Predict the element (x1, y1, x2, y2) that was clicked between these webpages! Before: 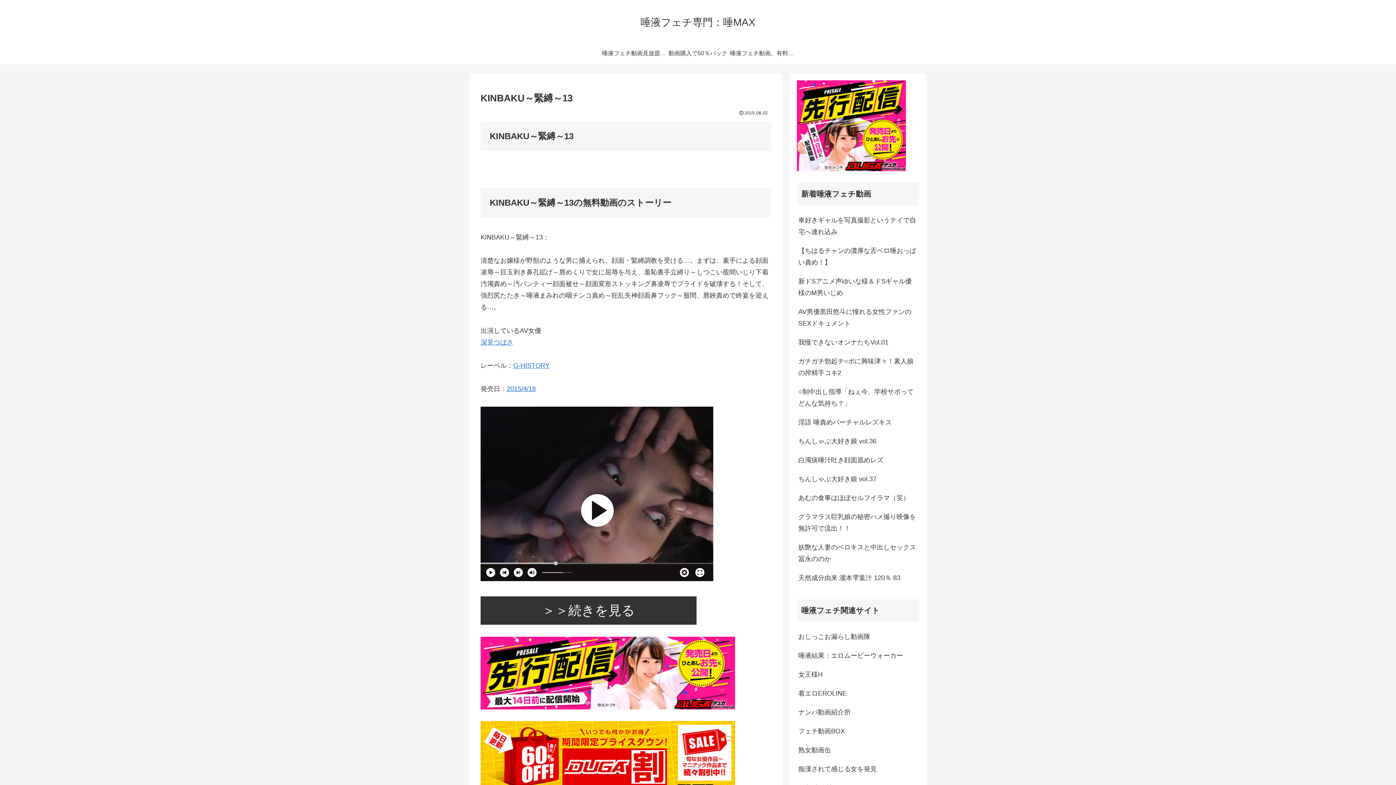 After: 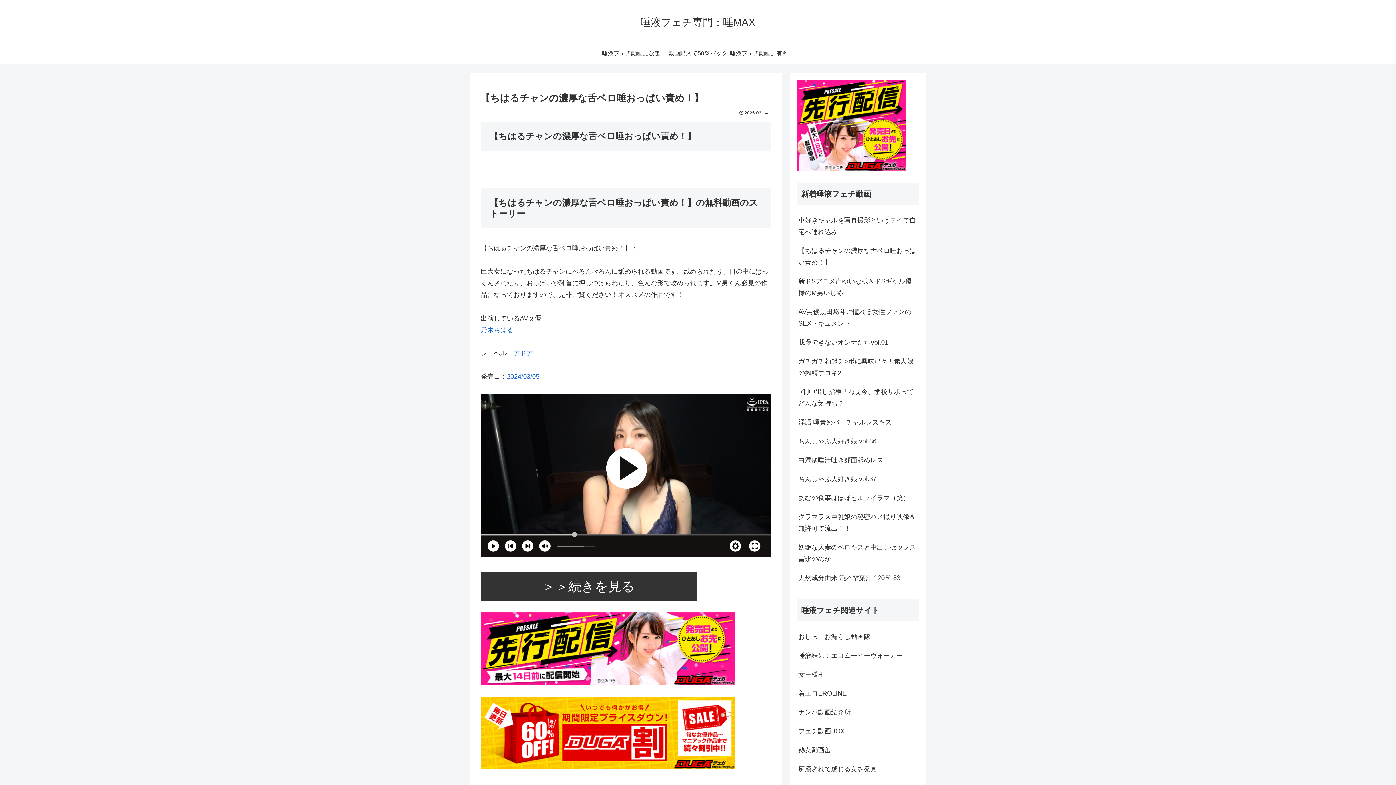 Action: label: 【ちはるチャンの濃厚な舌ベロ唾おっぱい責め！】 bbox: (797, 241, 919, 272)